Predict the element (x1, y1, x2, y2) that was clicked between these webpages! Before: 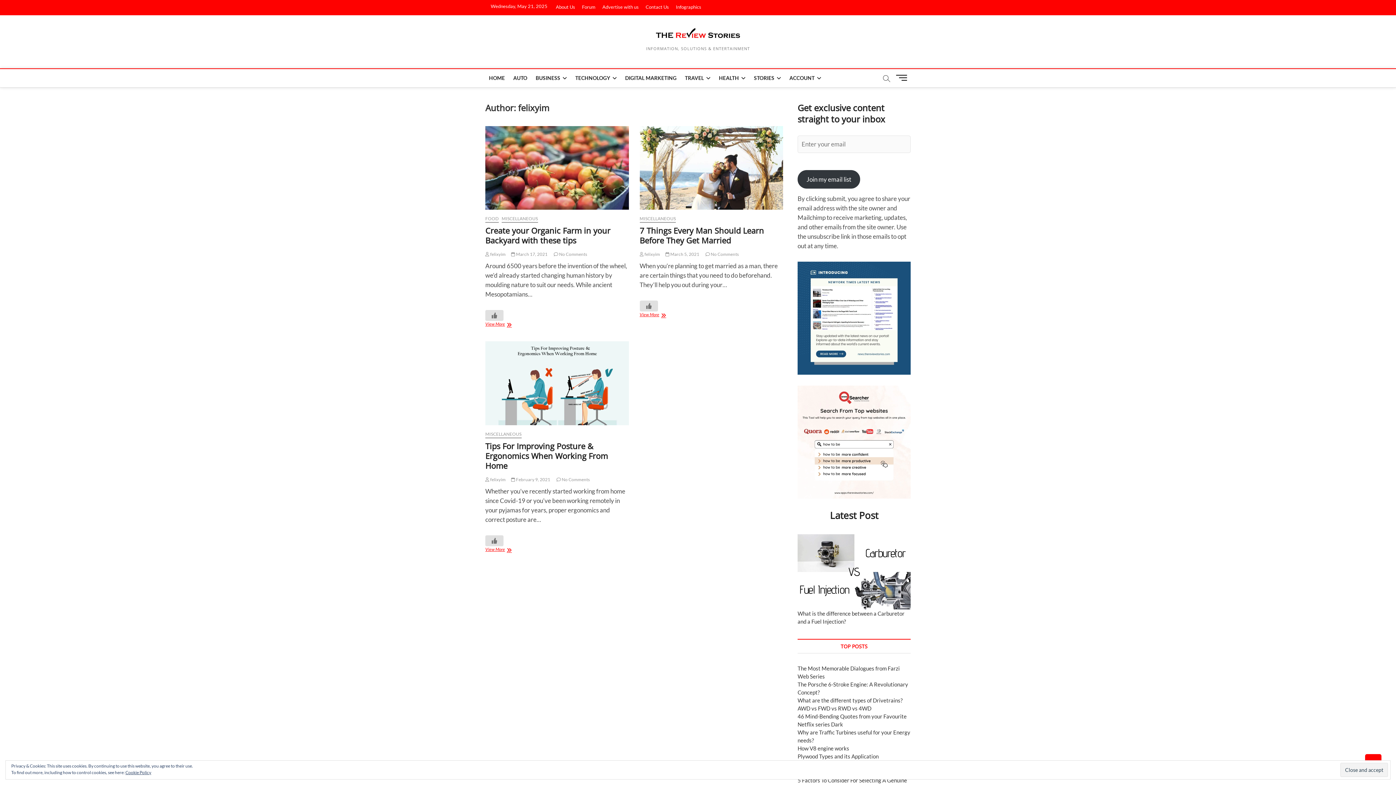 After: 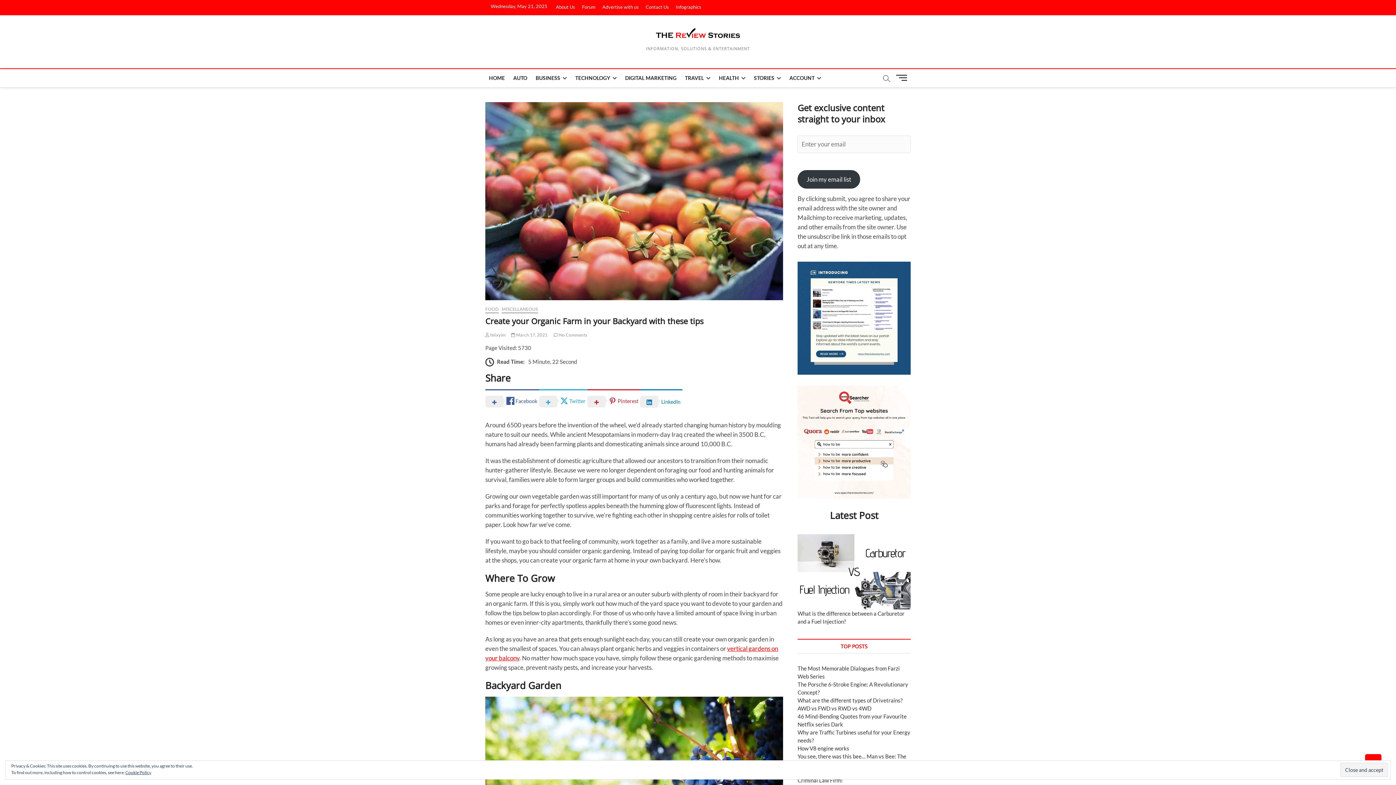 Action: label: View More
Create your Organic Farm in your Backyard with these tips bbox: (485, 321, 628, 328)